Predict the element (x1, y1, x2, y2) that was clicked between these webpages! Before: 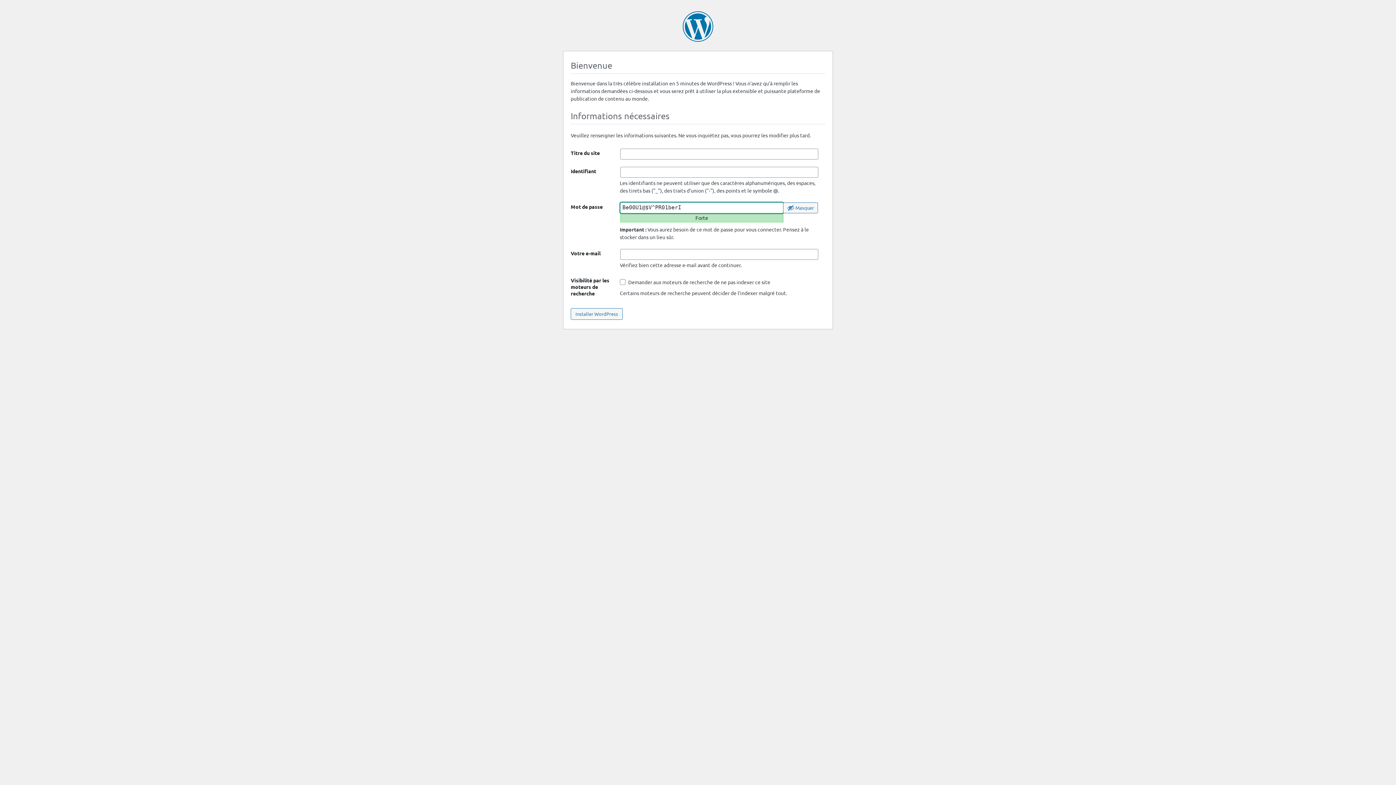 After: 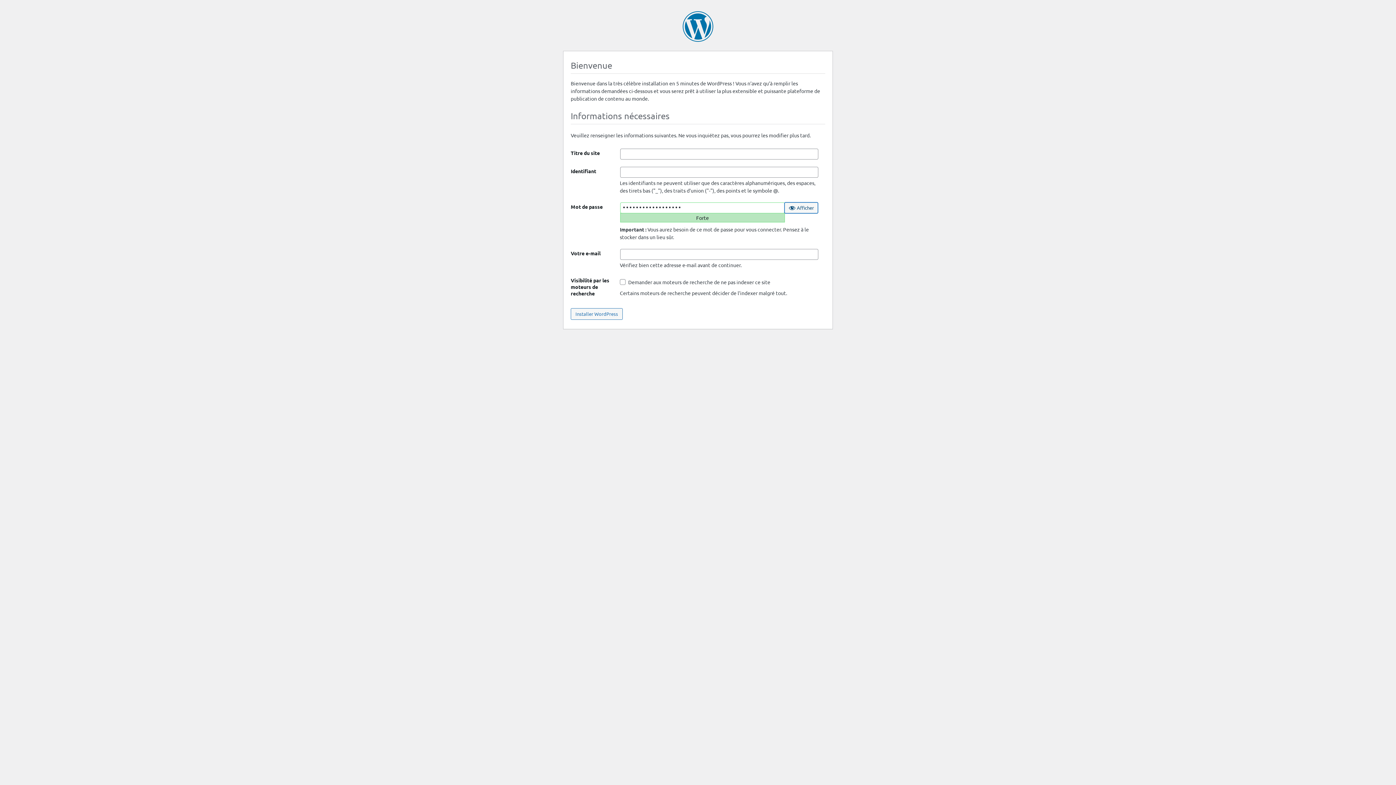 Action: bbox: (783, 202, 818, 213) label: Cacher le mot de passe